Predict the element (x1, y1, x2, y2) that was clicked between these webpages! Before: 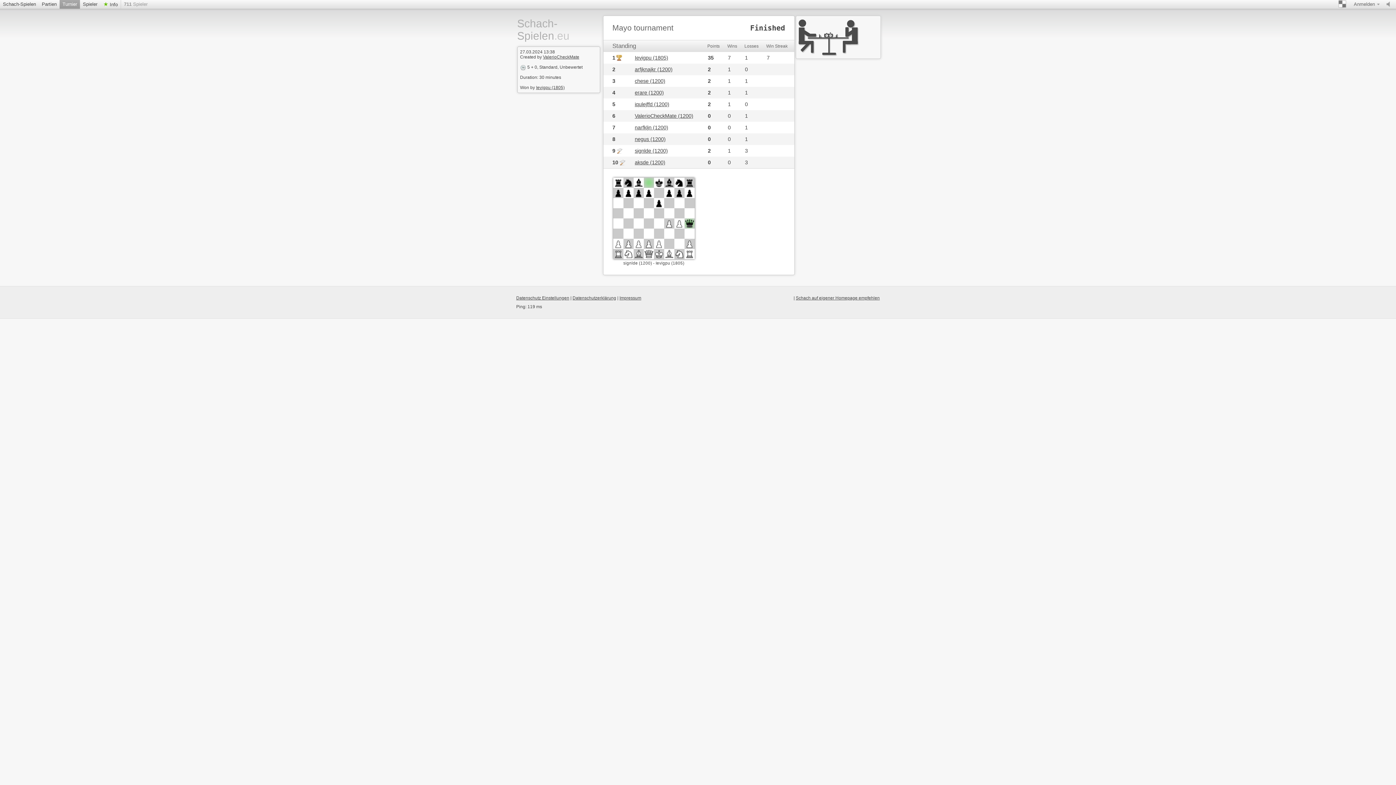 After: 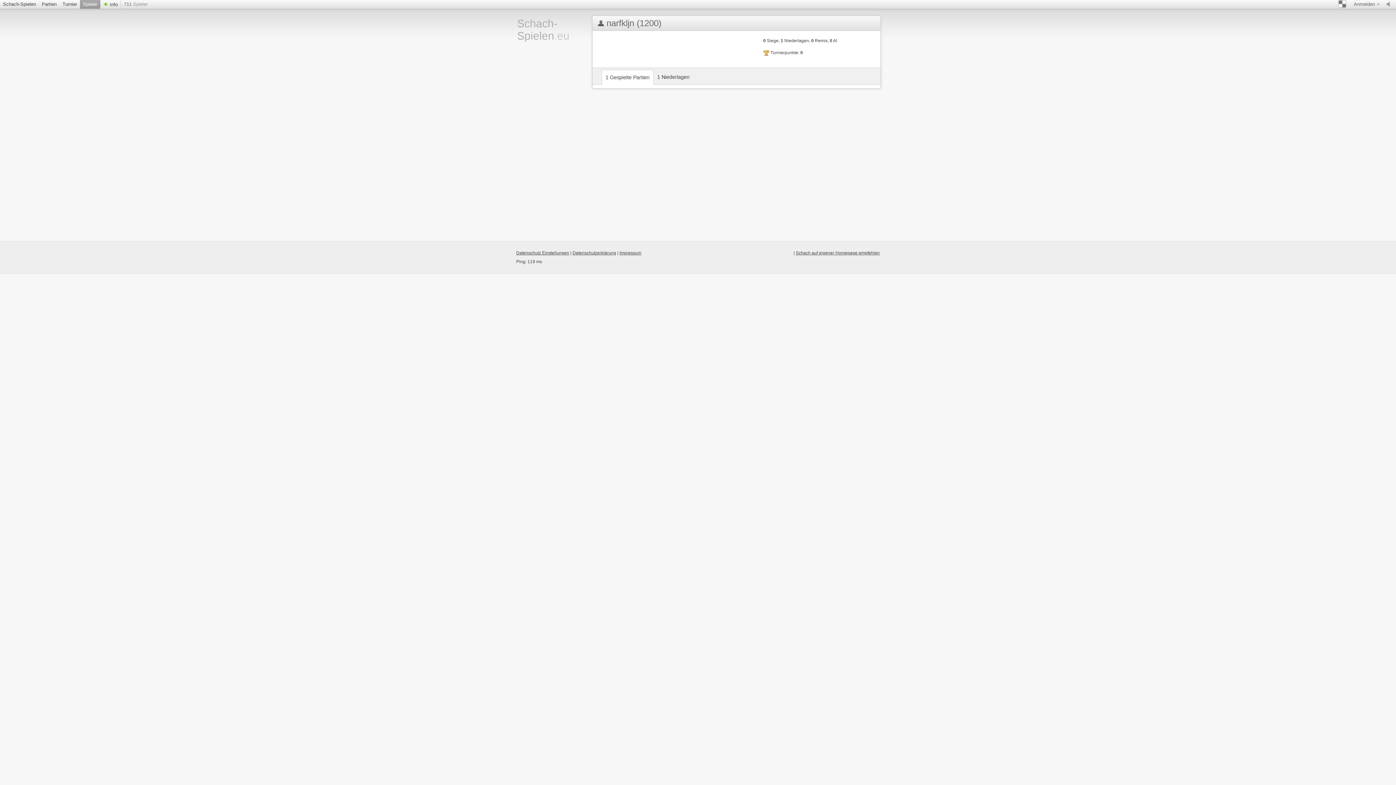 Action: label: narfkljn (1200) bbox: (634, 124, 668, 130)